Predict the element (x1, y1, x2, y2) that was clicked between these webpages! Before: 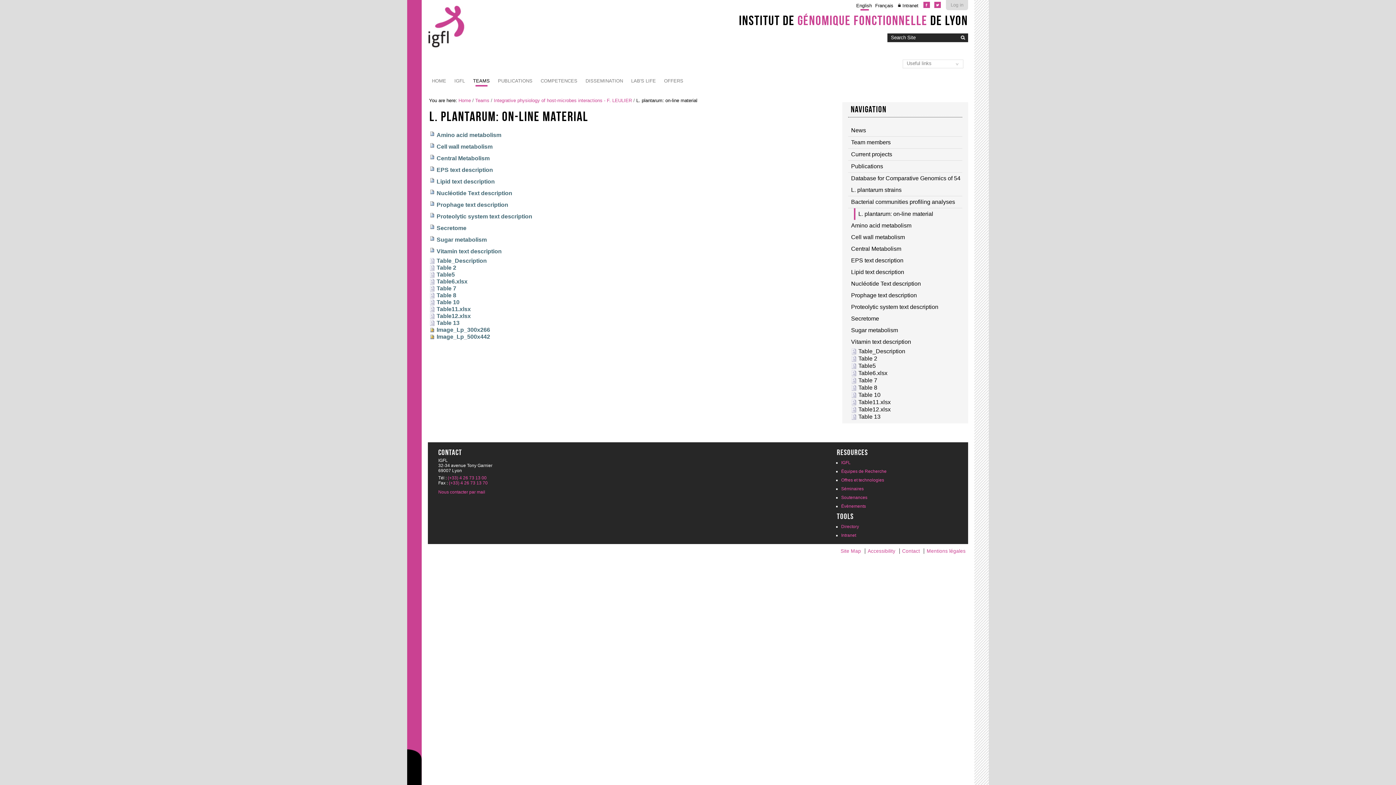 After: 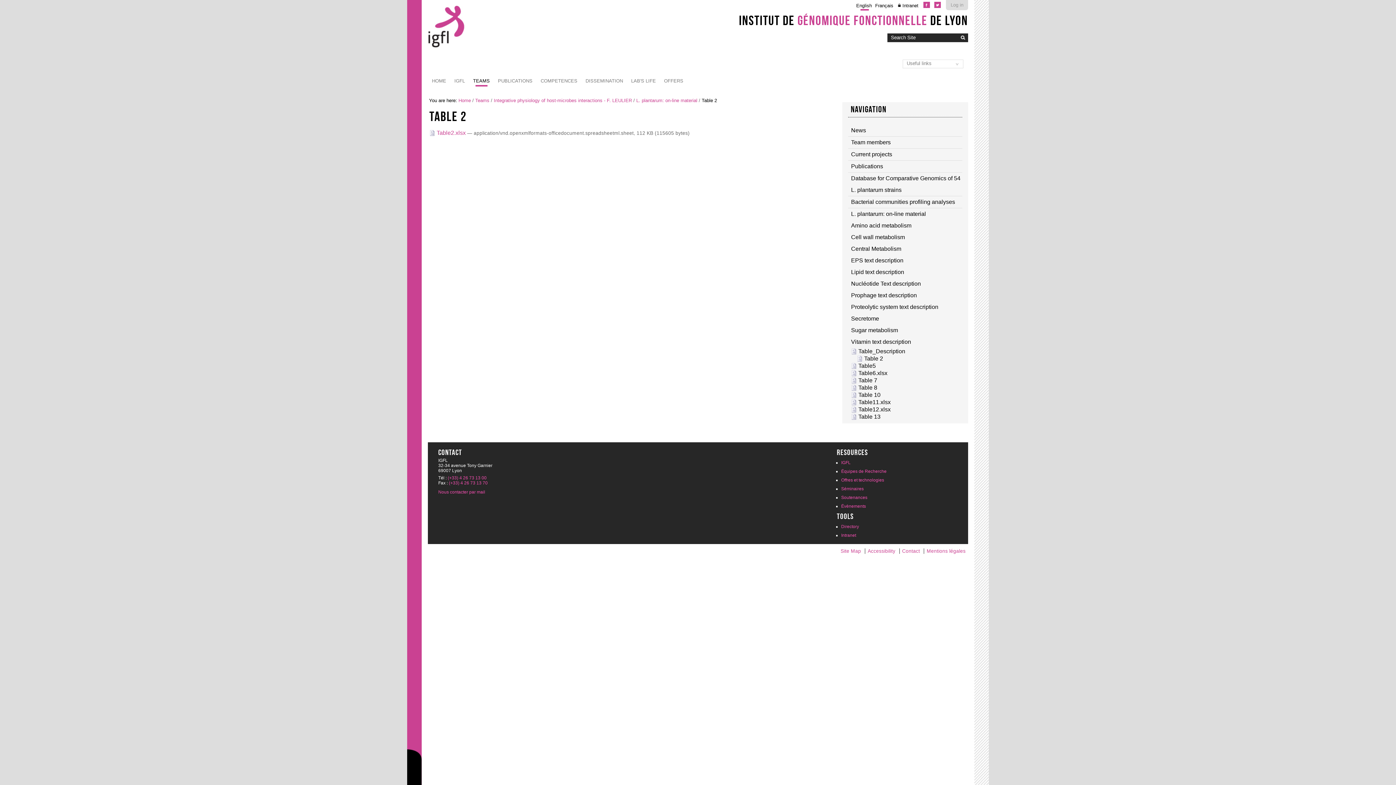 Action: bbox: (848, 355, 877, 361) label:  Table 2